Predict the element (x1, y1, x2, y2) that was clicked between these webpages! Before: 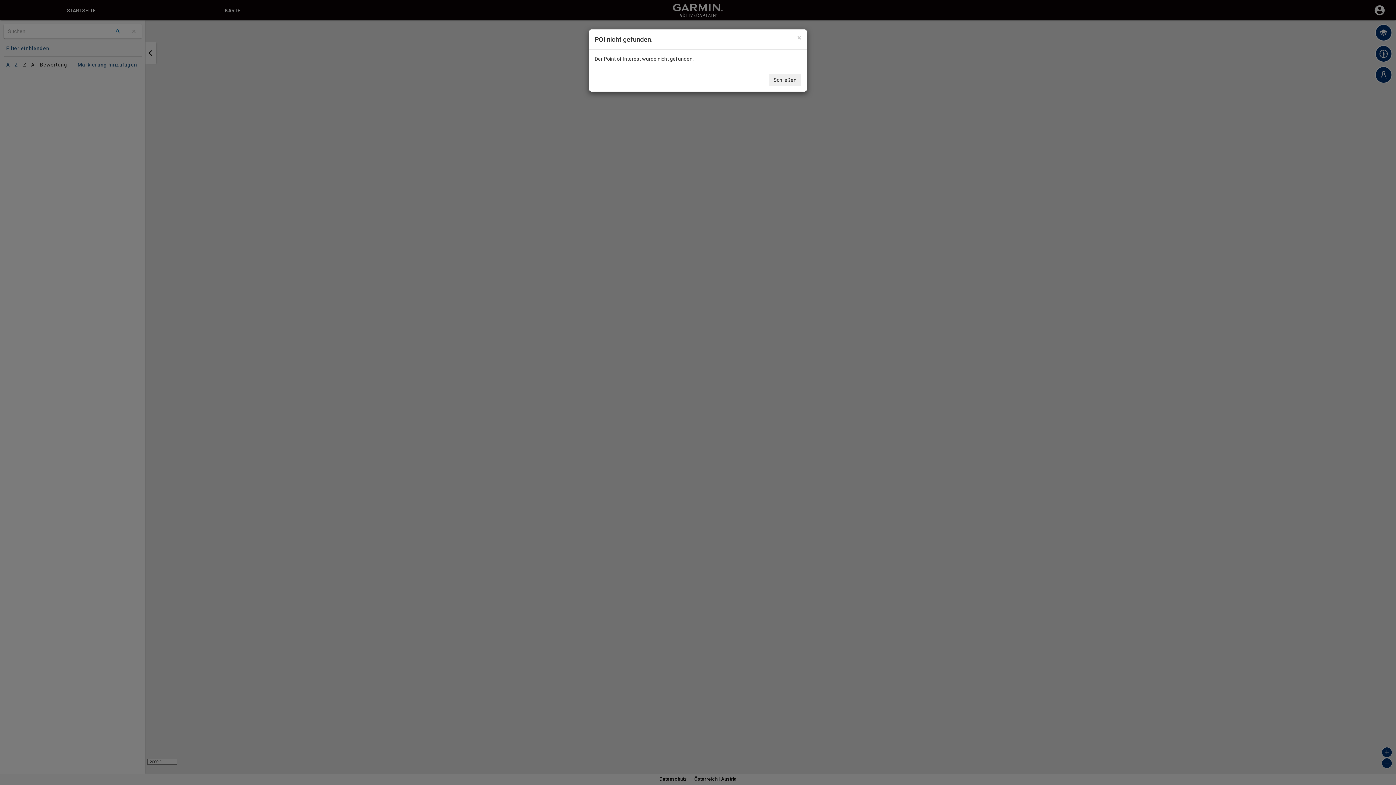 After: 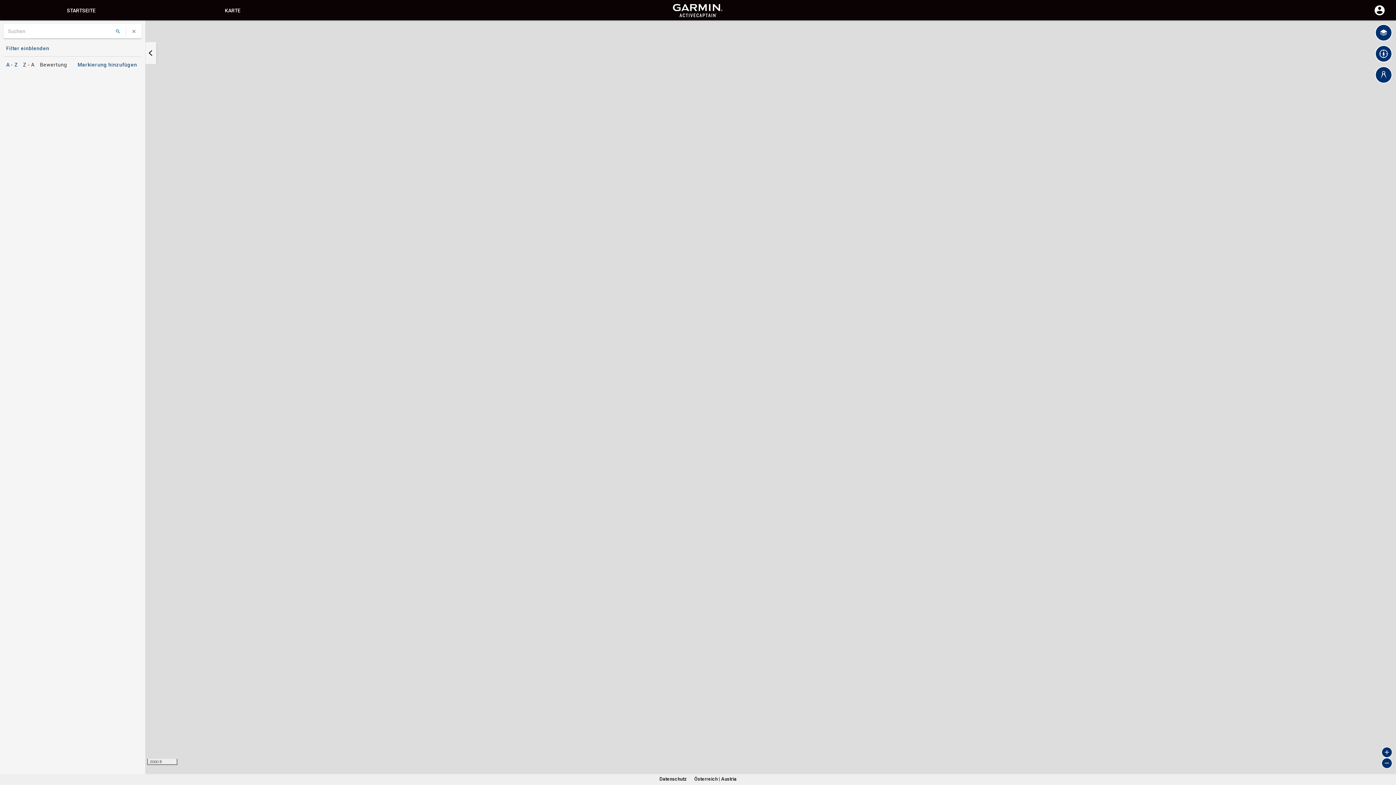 Action: bbox: (769, 73, 801, 86) label: Schließen